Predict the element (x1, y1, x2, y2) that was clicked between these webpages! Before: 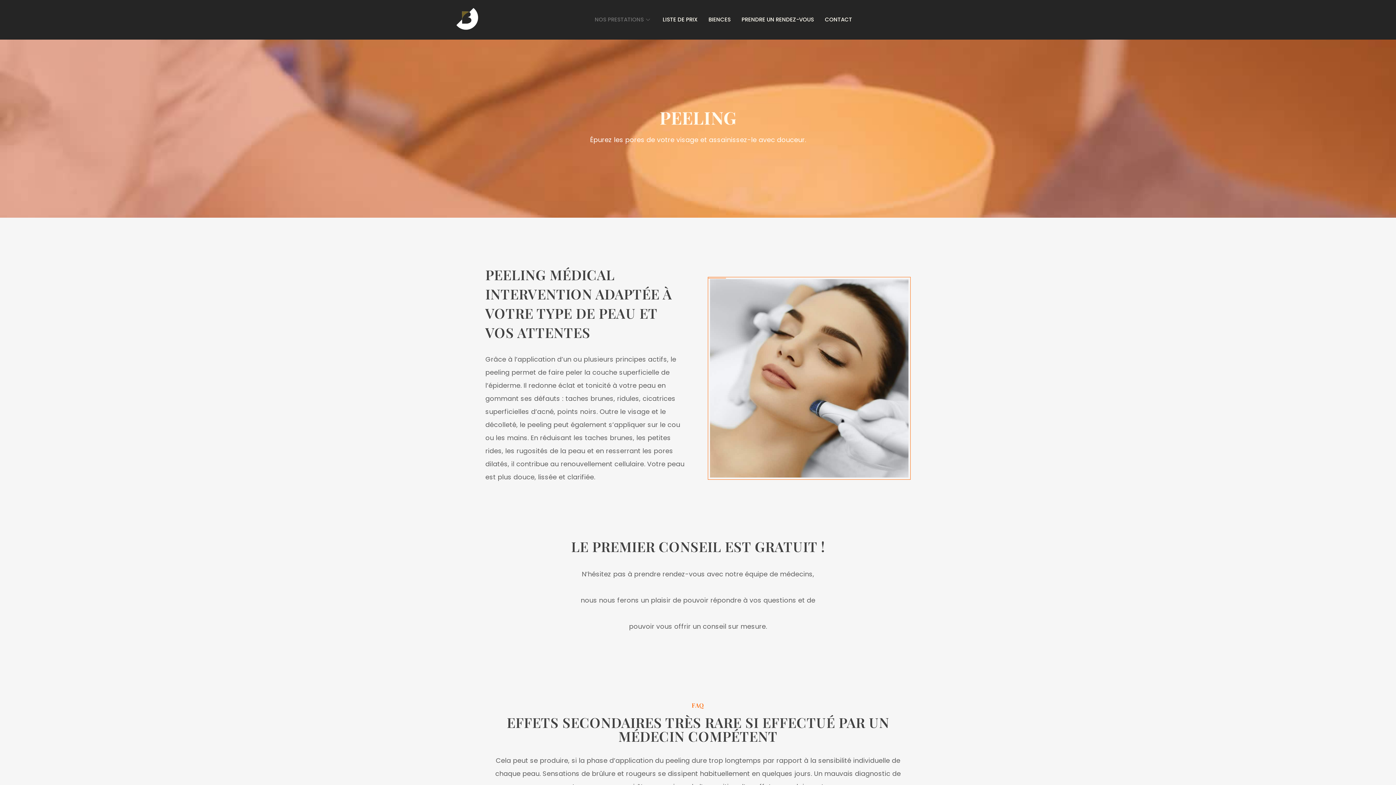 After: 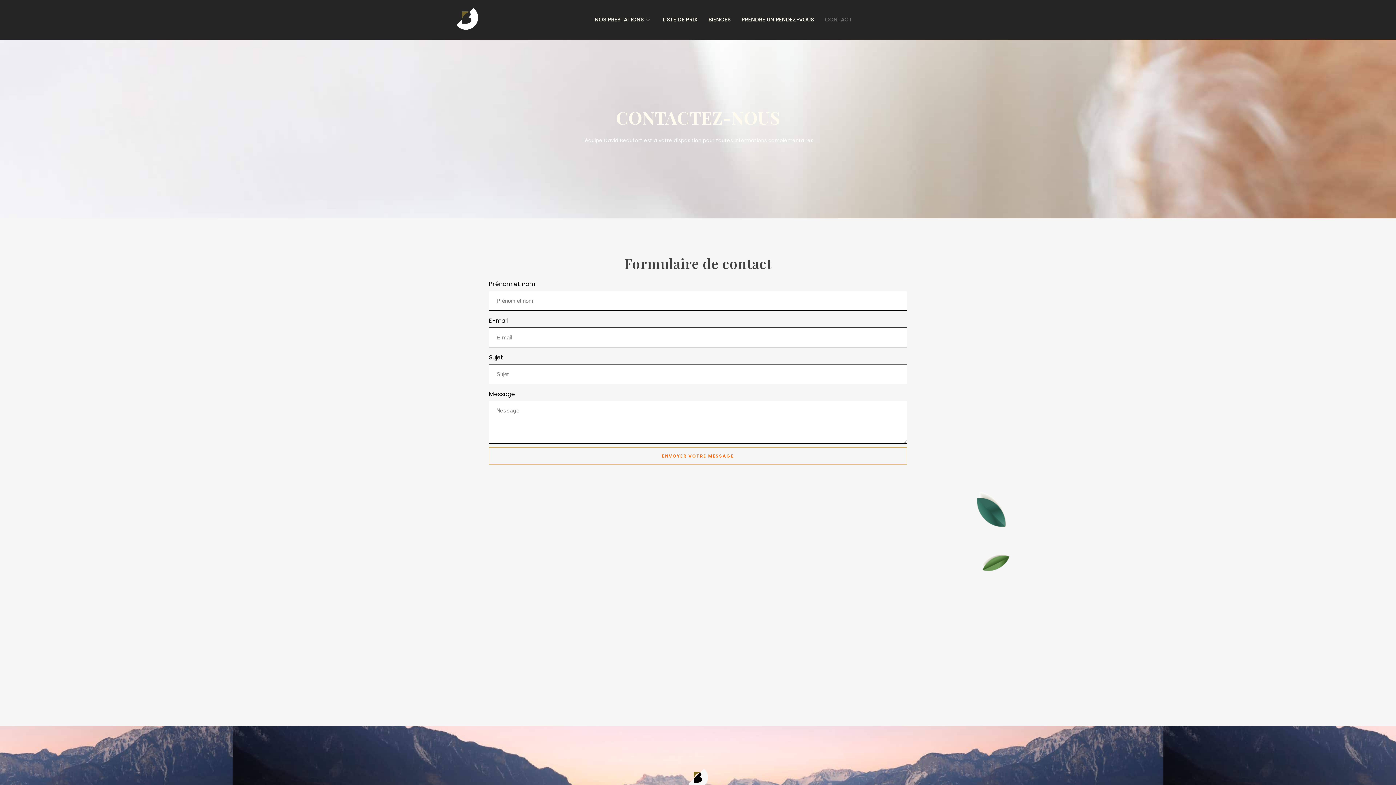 Action: bbox: (819, 5, 857, 34) label: CONTACT